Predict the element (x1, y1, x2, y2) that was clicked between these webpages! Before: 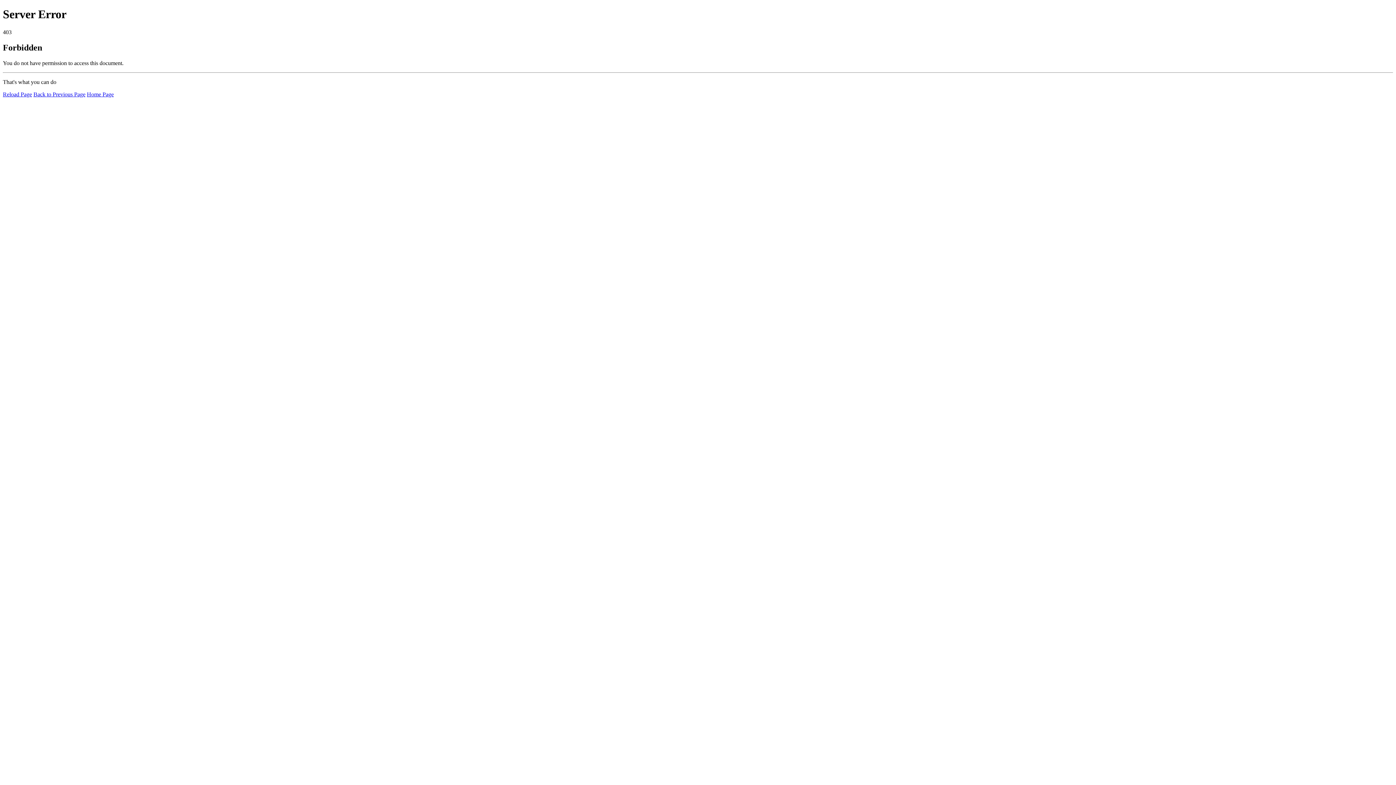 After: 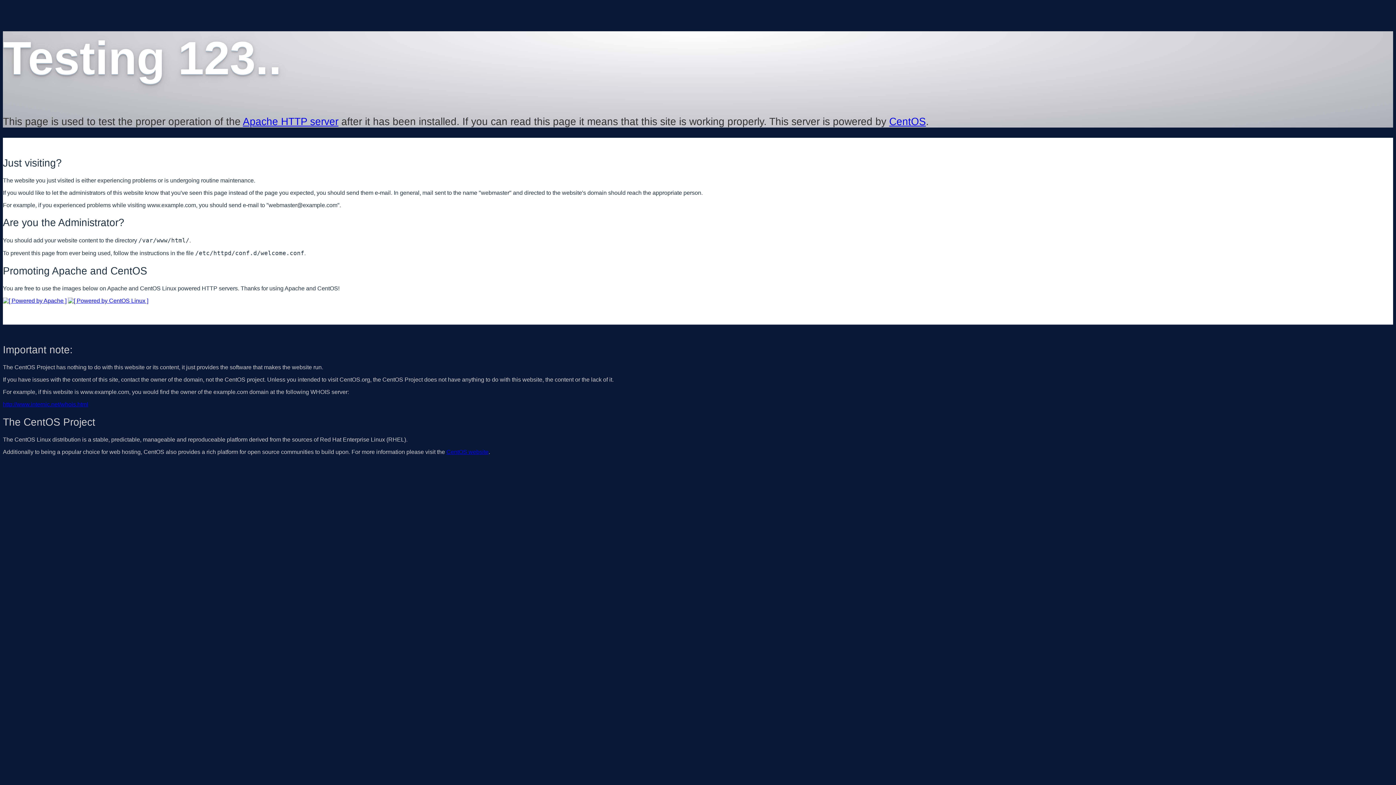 Action: label: Home Page bbox: (86, 91, 113, 97)